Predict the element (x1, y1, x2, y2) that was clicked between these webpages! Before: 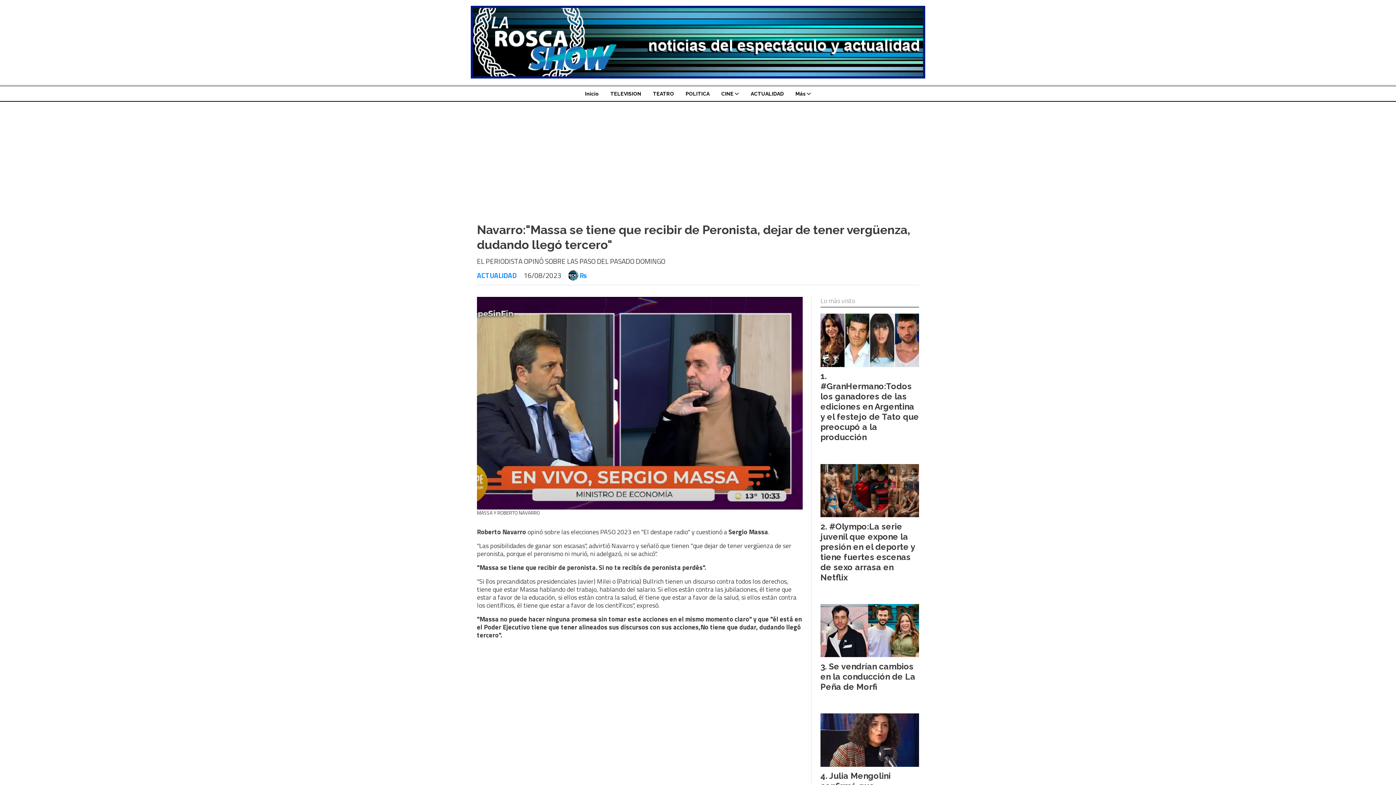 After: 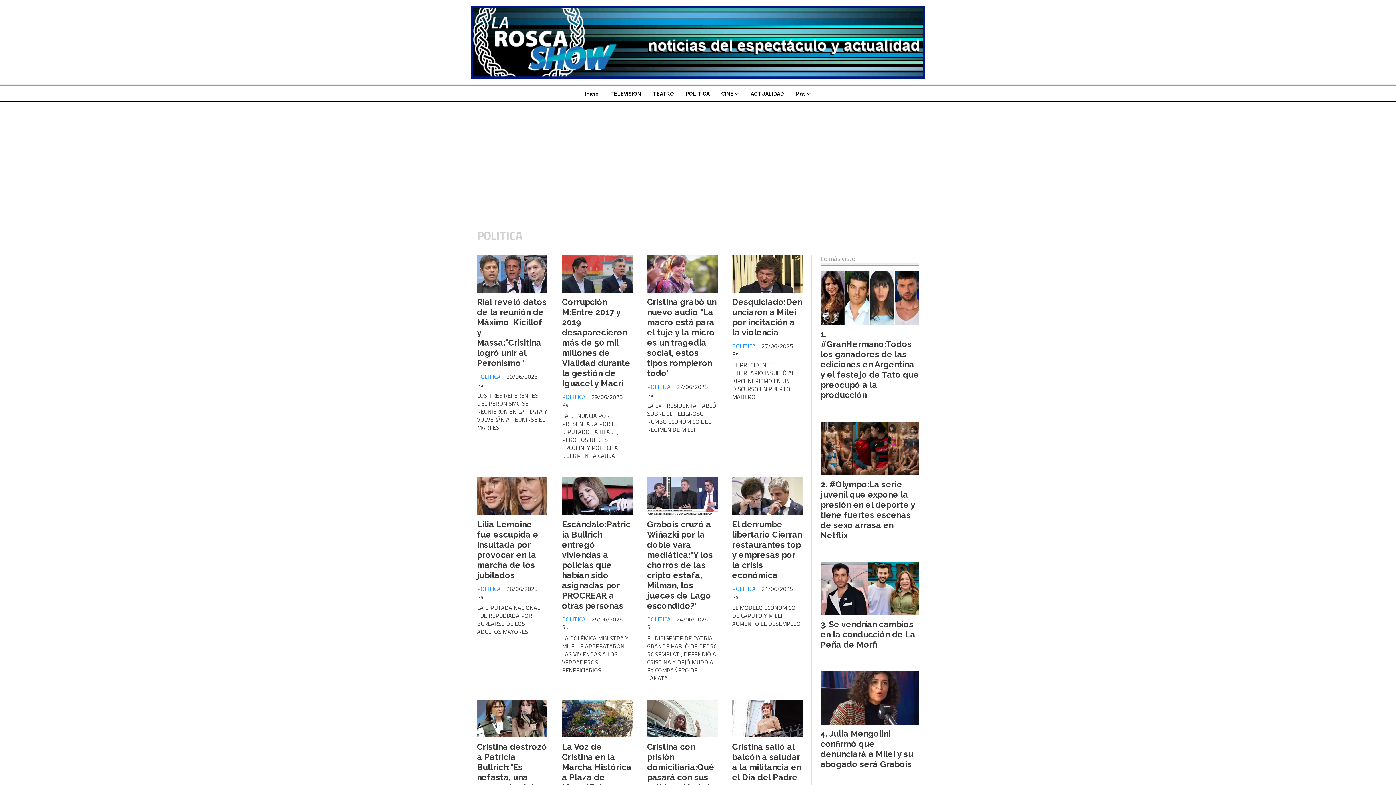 Action: label: POLITICA bbox: (680, 86, 715, 101)